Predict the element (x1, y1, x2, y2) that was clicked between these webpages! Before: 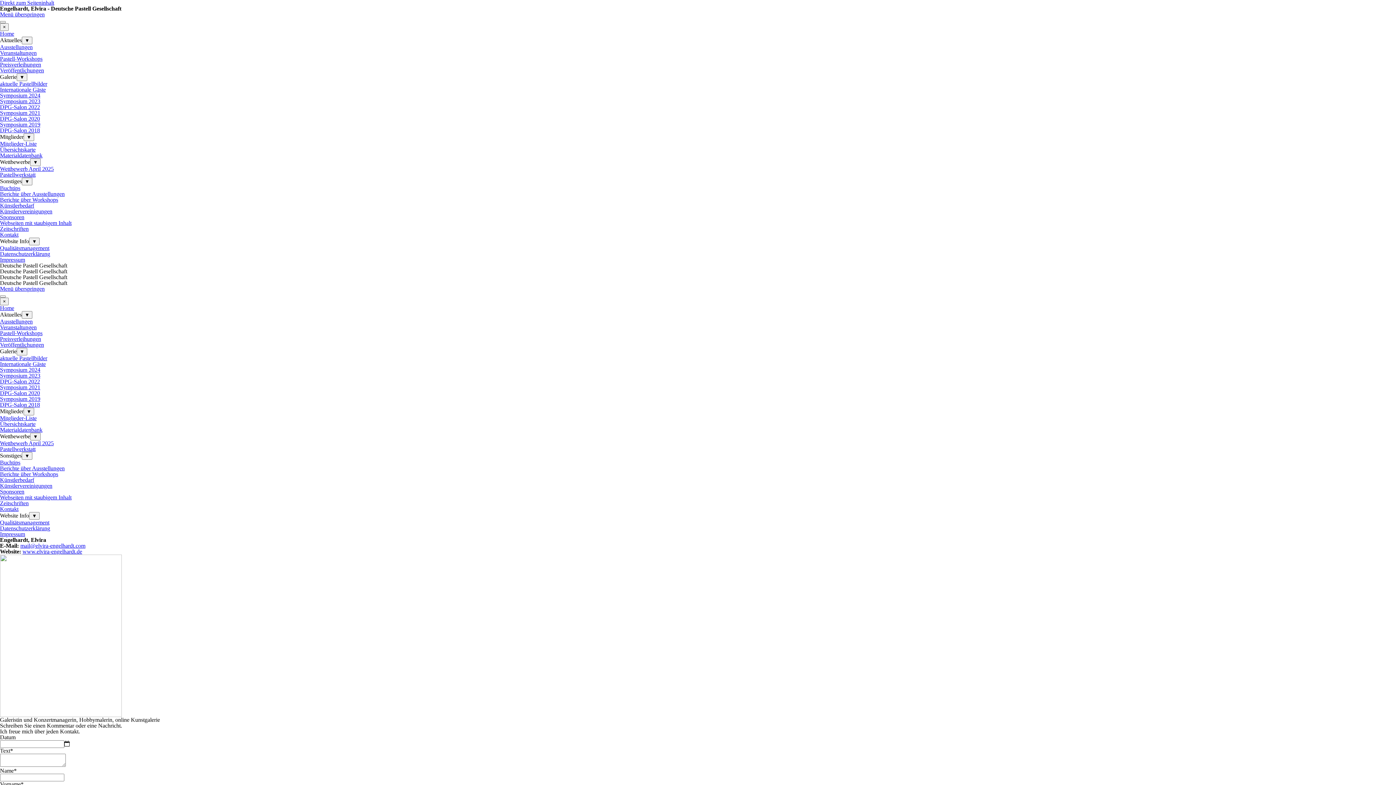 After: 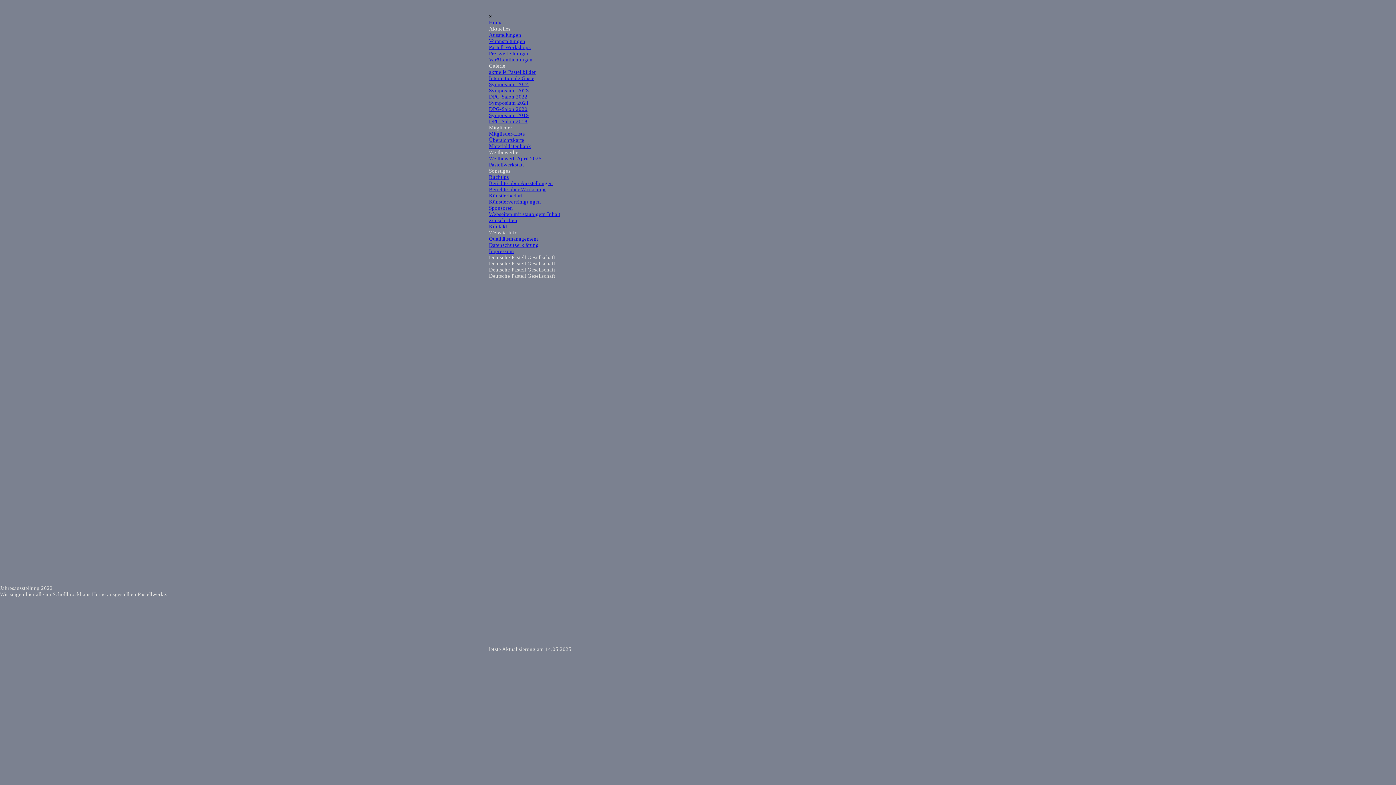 Action: label: DPG-Salon 2022 bbox: (0, 378, 40, 384)